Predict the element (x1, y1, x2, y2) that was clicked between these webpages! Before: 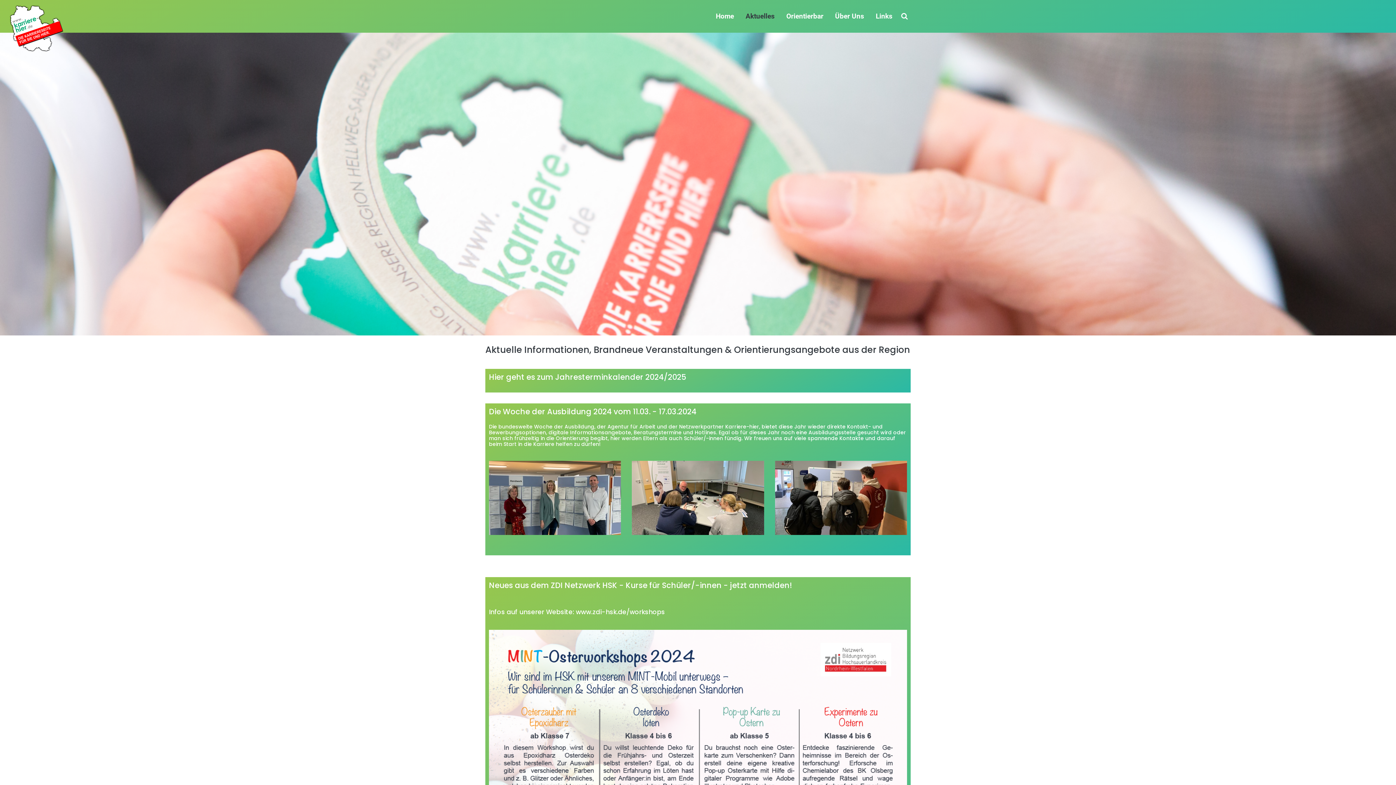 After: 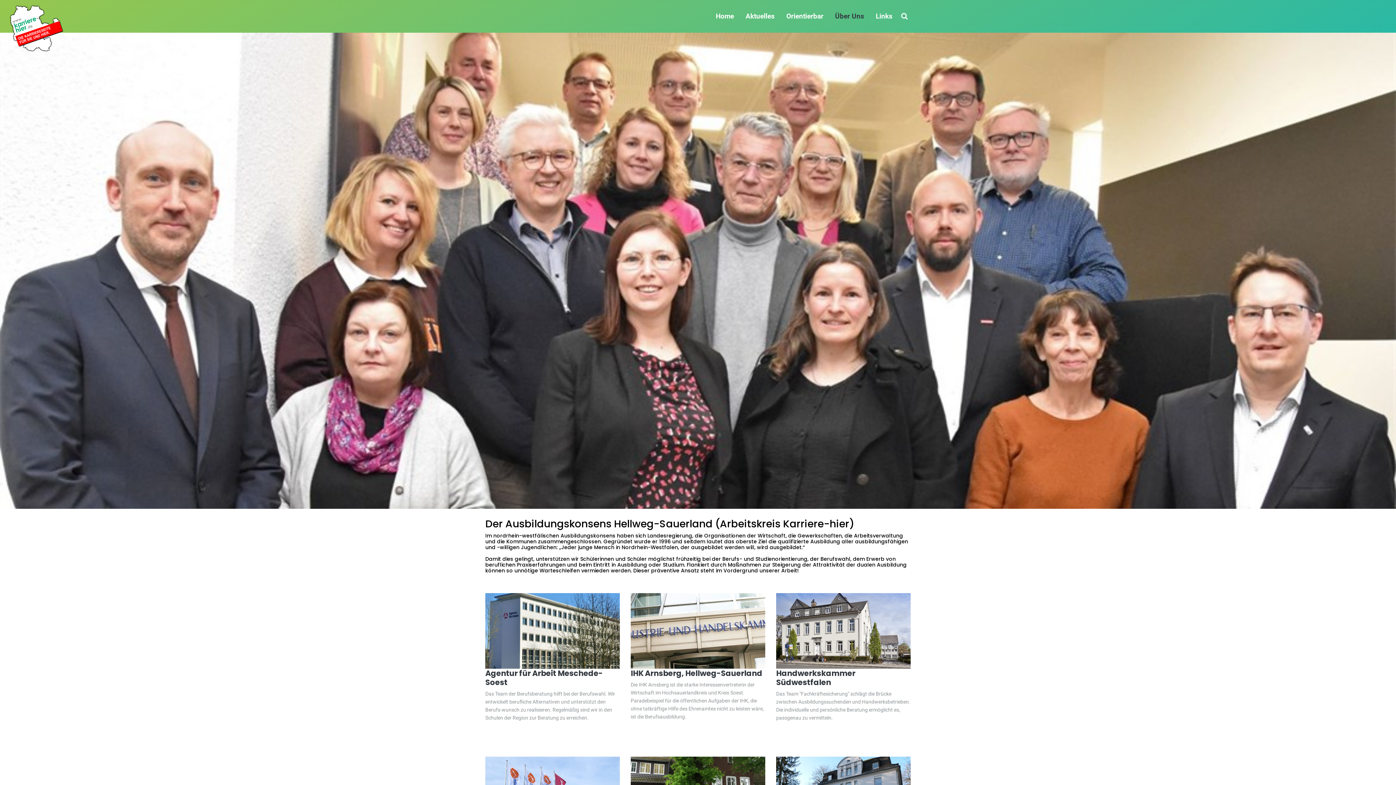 Action: bbox: (829, 0, 870, 32) label: Über Uns